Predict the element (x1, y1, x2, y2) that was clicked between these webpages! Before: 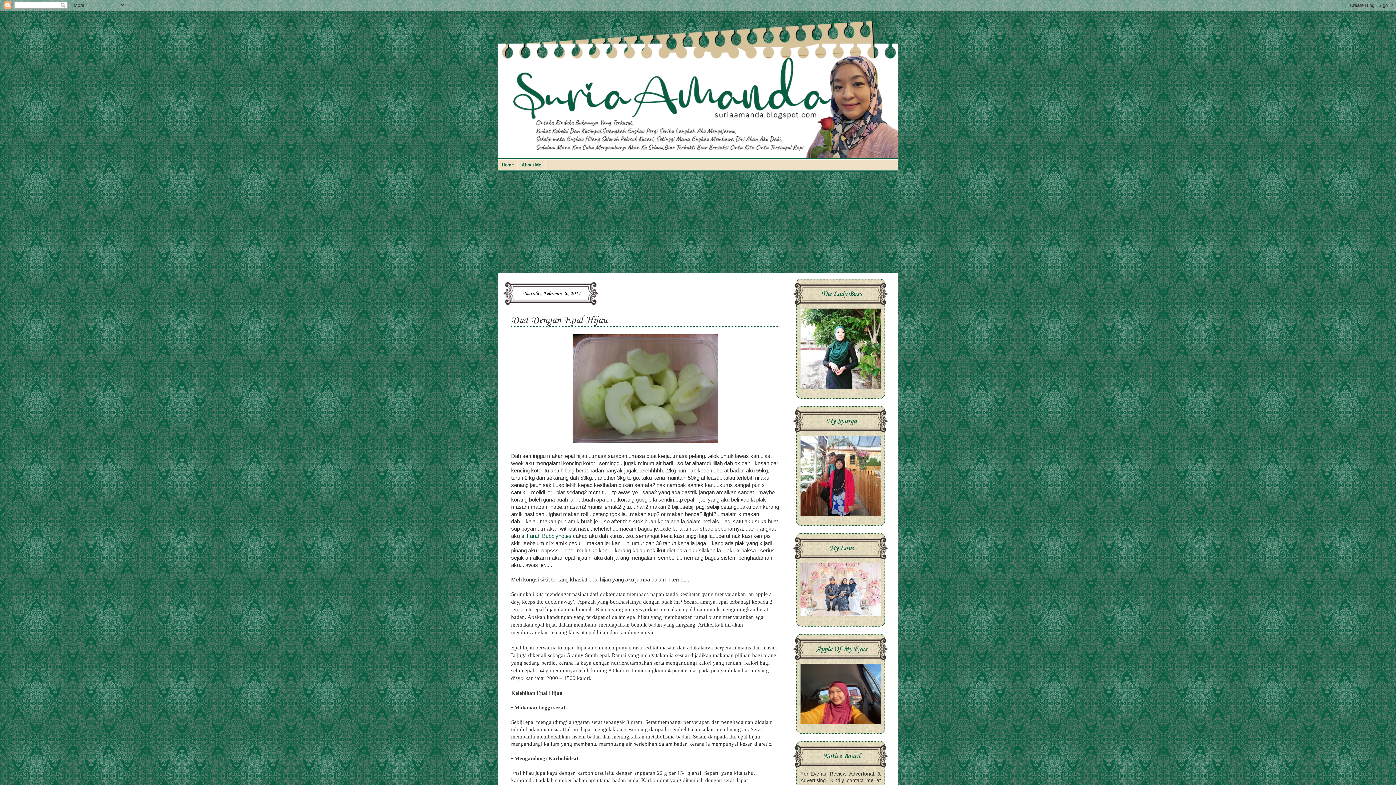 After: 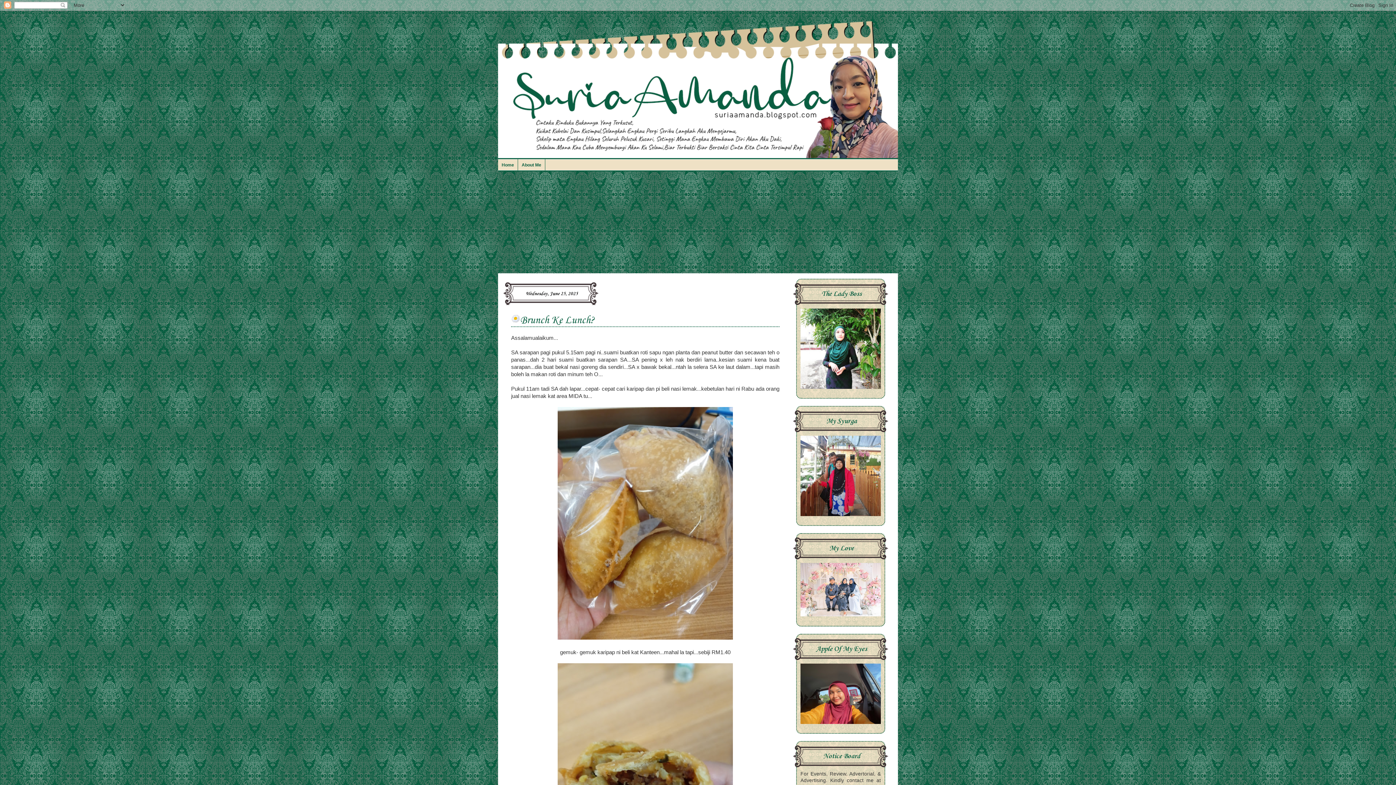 Action: bbox: (498, 18, 898, 158)